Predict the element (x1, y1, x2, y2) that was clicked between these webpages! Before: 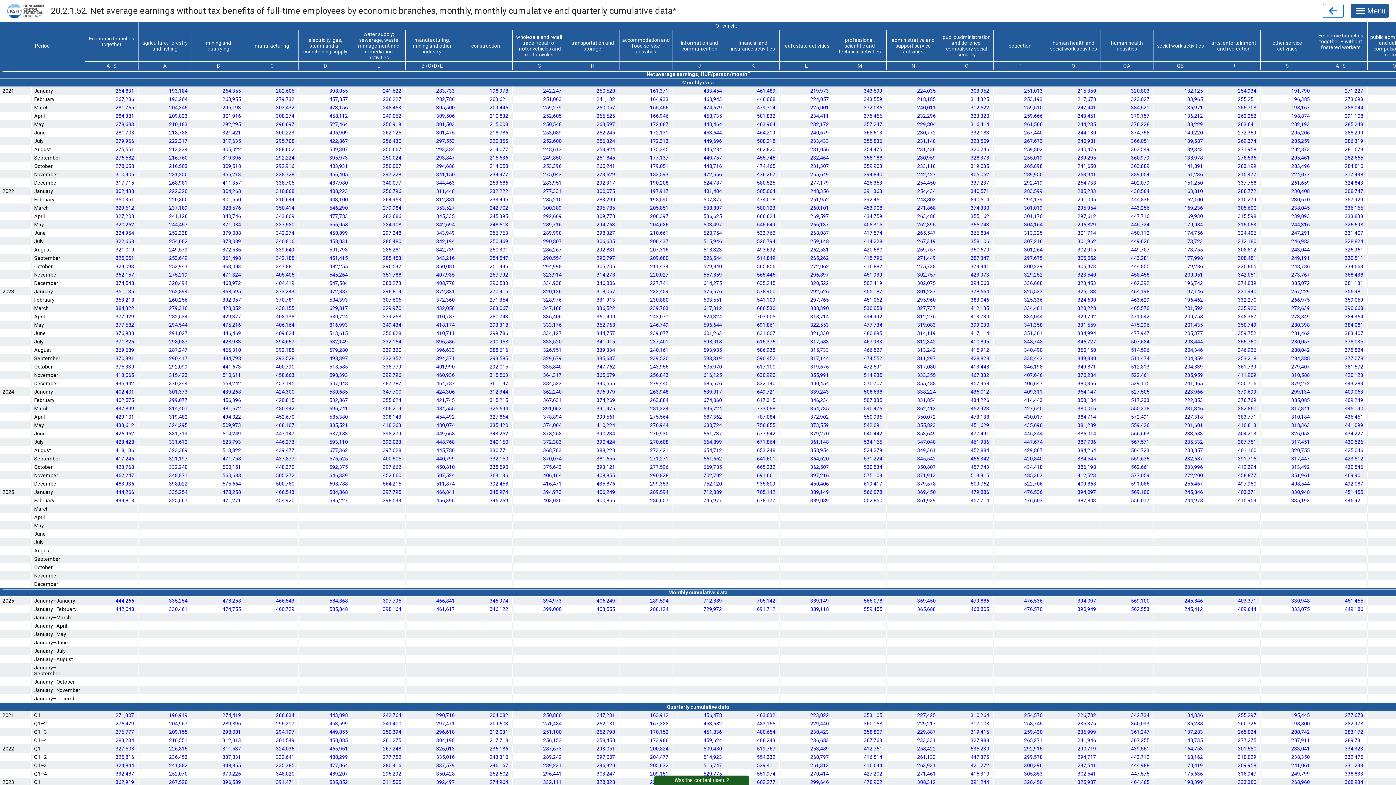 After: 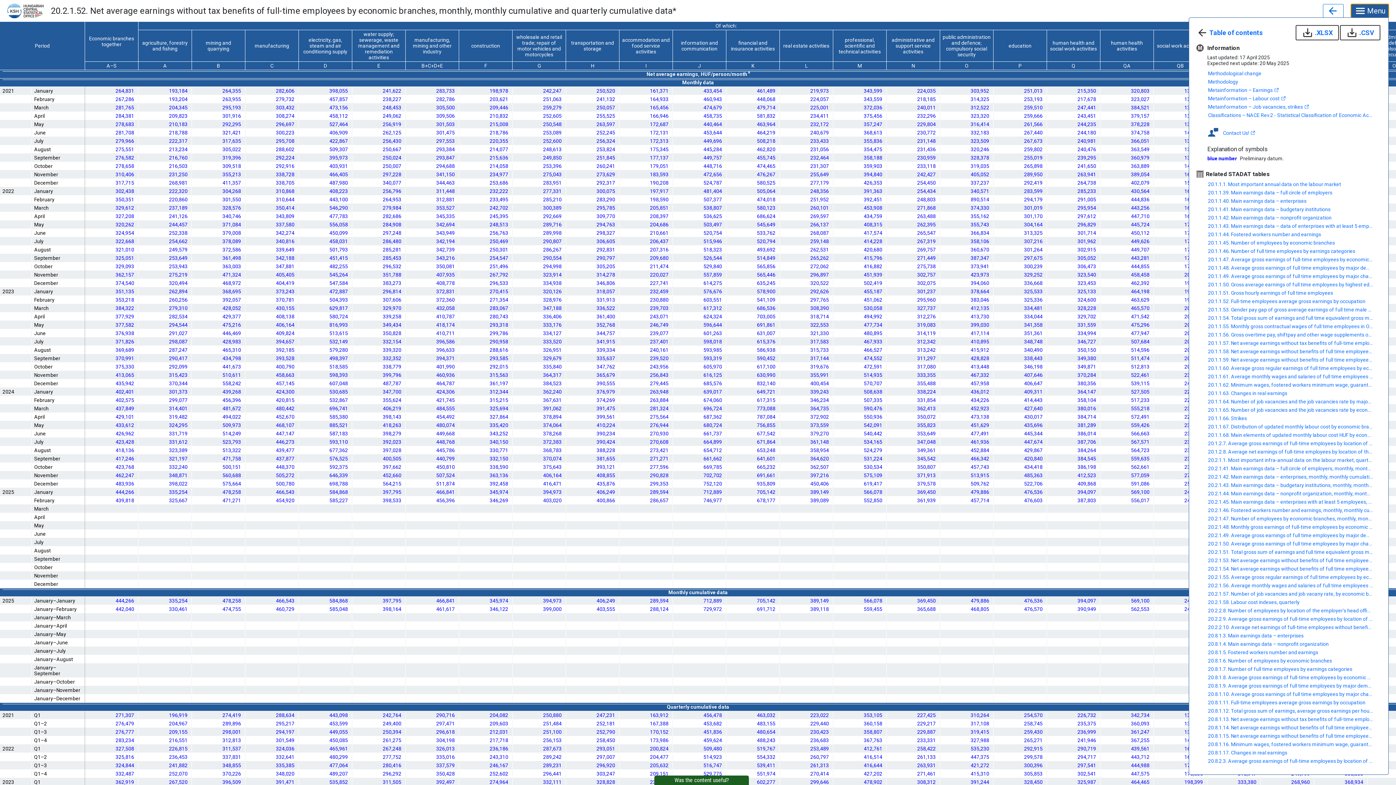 Action: label: Menu bbox: (1351, 4, 1389, 17)